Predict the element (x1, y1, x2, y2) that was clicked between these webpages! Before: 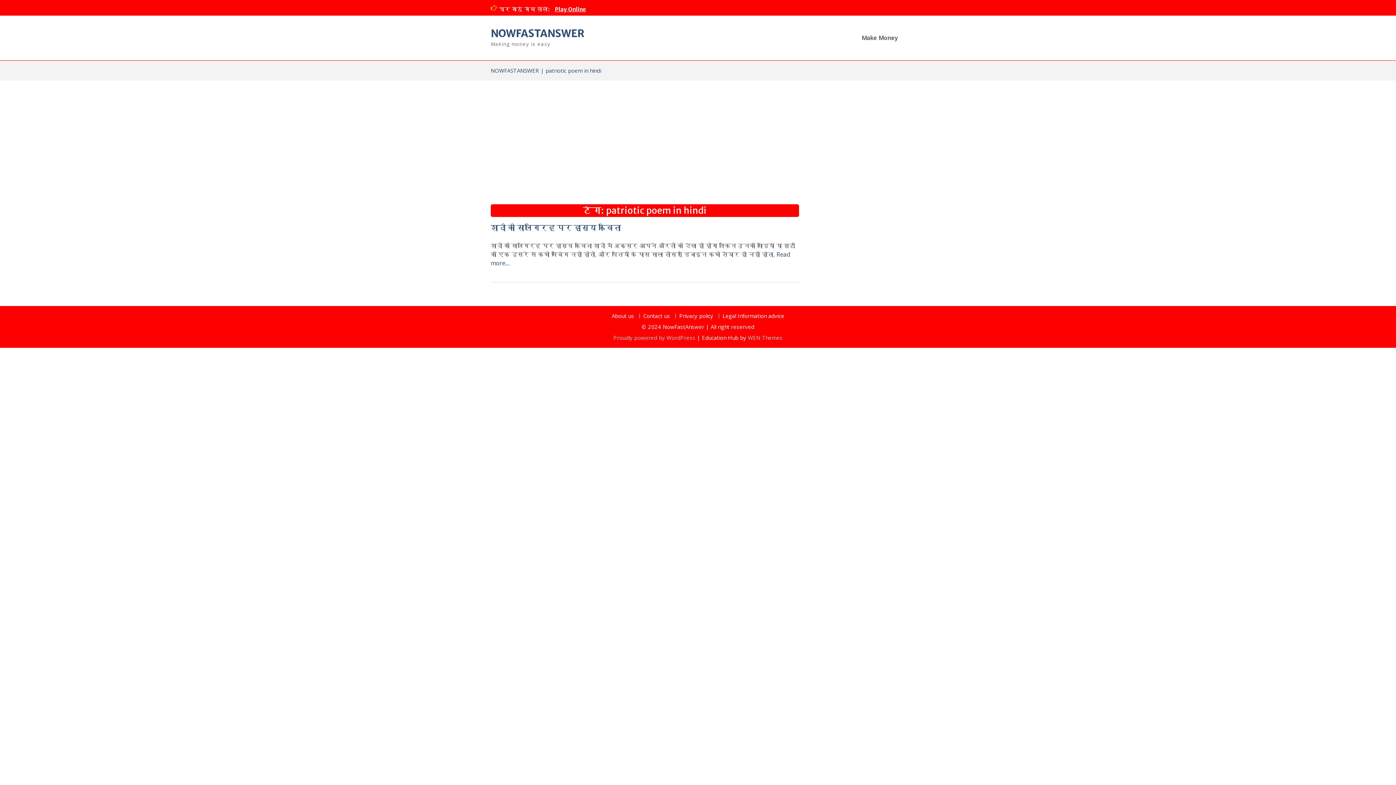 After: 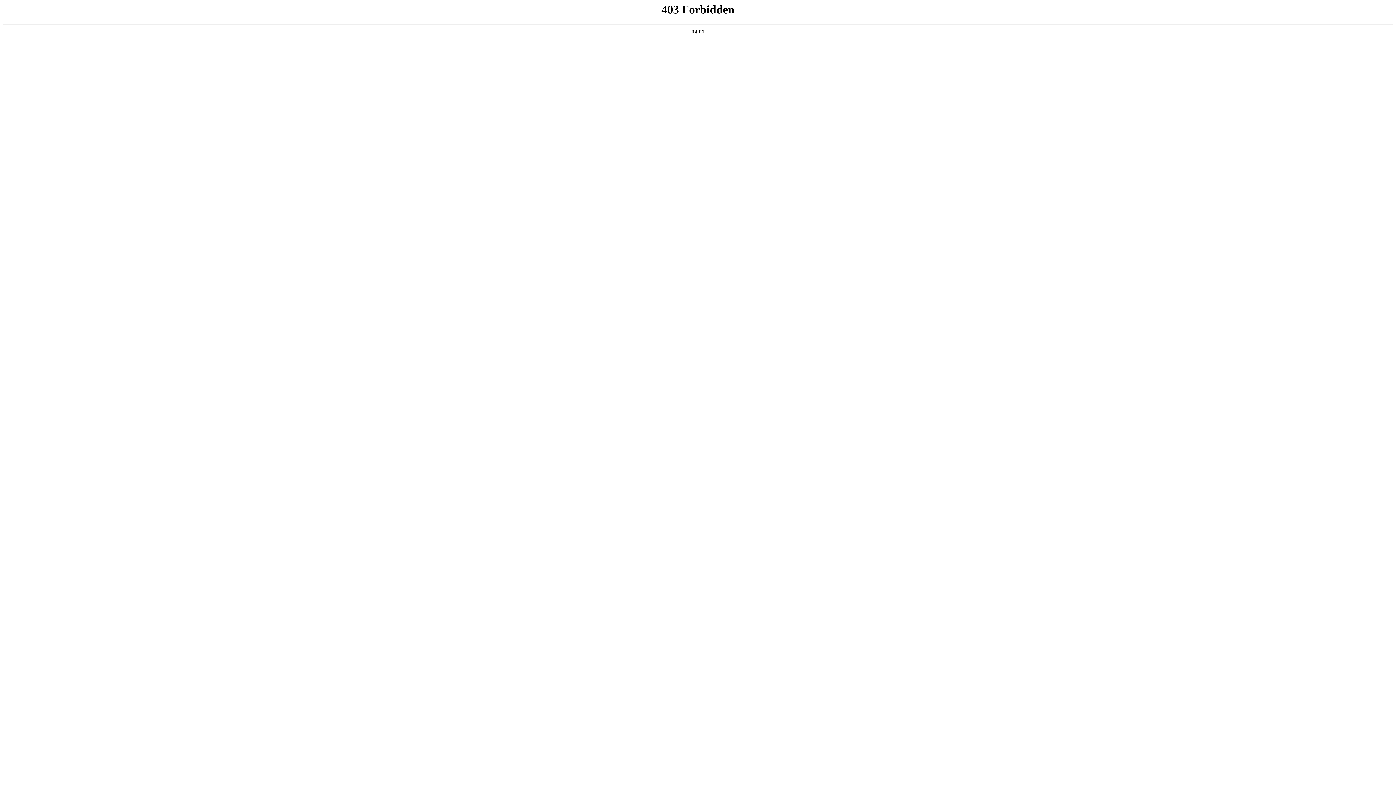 Action: bbox: (613, 334, 695, 341) label: Proudly powered by WordPress